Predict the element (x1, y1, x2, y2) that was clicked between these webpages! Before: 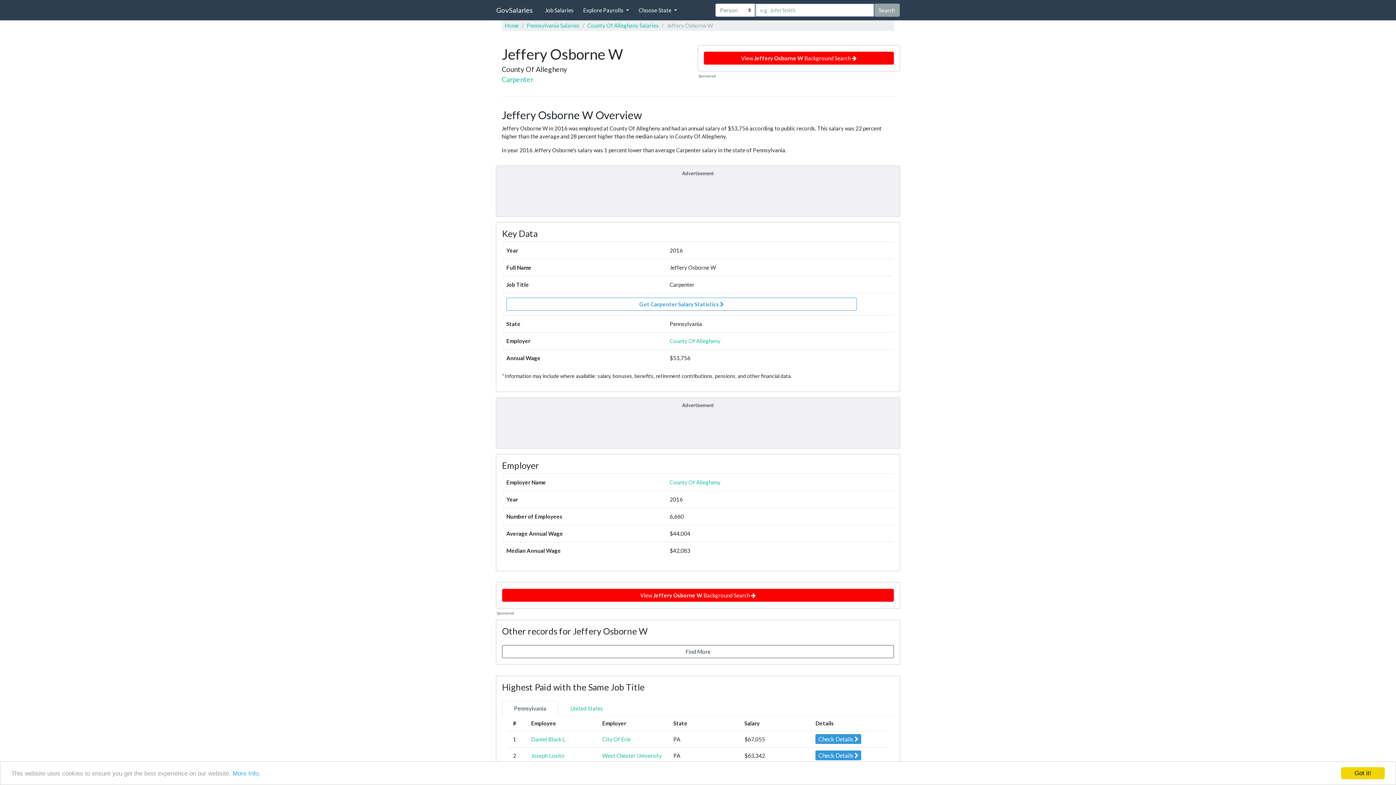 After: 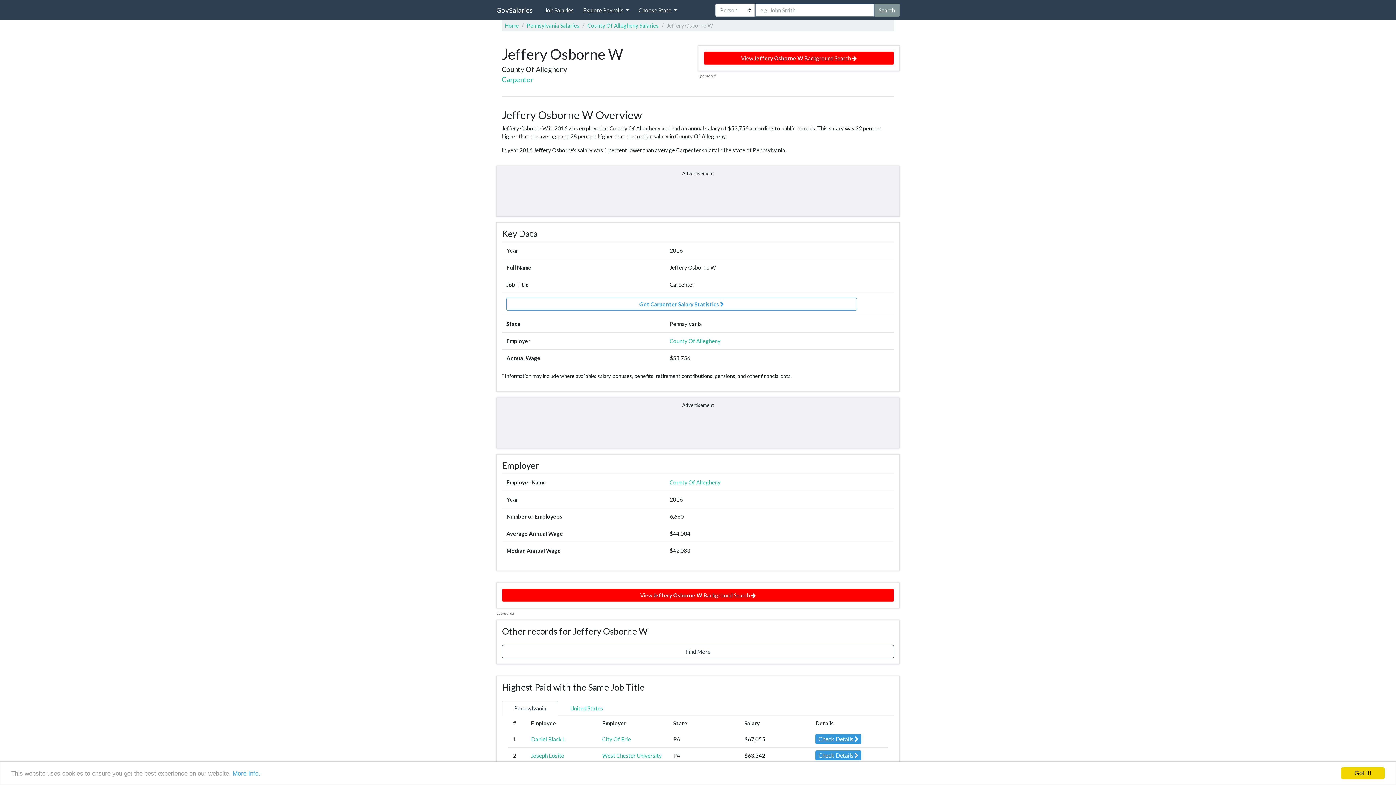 Action: bbox: (874, 3, 900, 16) label: Search